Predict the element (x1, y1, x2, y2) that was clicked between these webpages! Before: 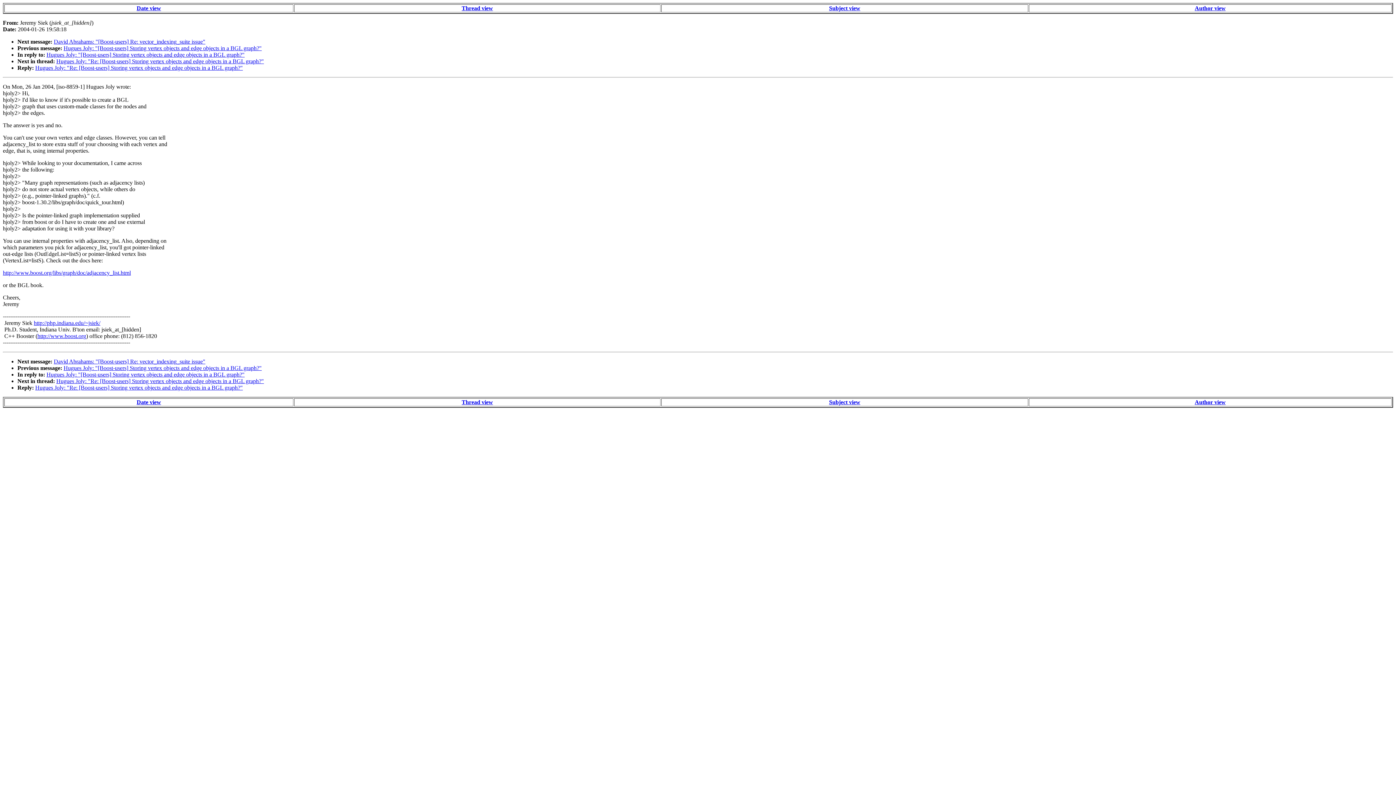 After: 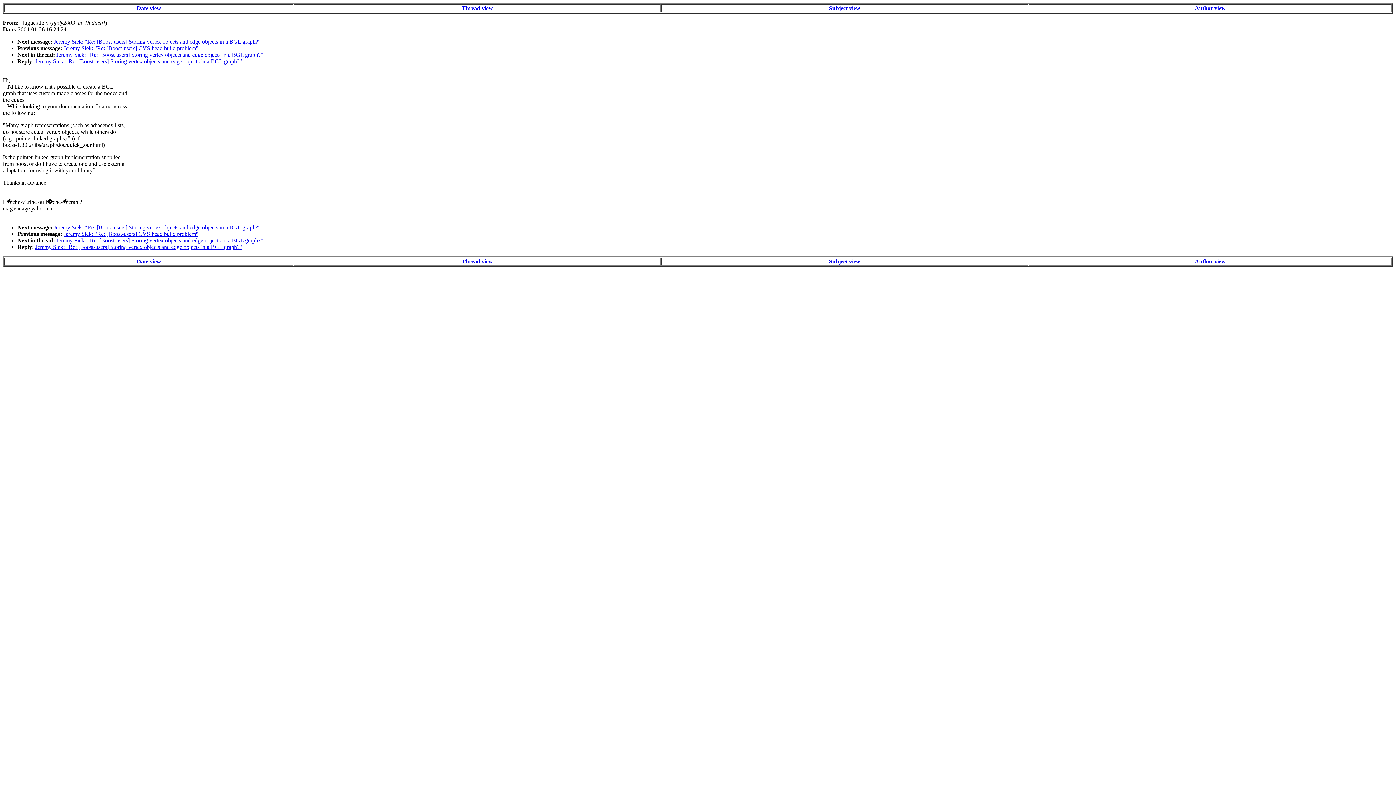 Action: label: Hugues Joly: "[Boost-users] Storing vertex objects and edge objects in a BGL graph?" bbox: (46, 51, 244, 57)